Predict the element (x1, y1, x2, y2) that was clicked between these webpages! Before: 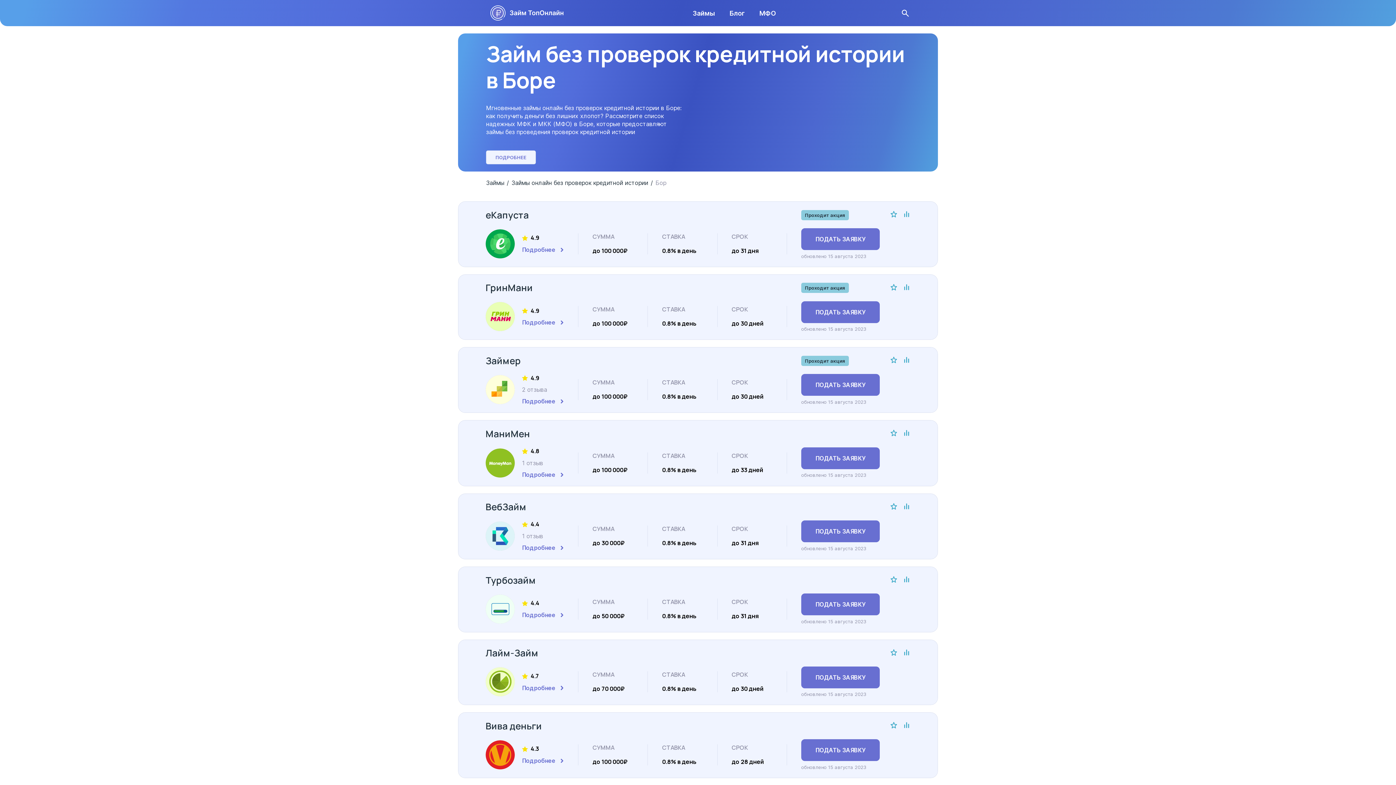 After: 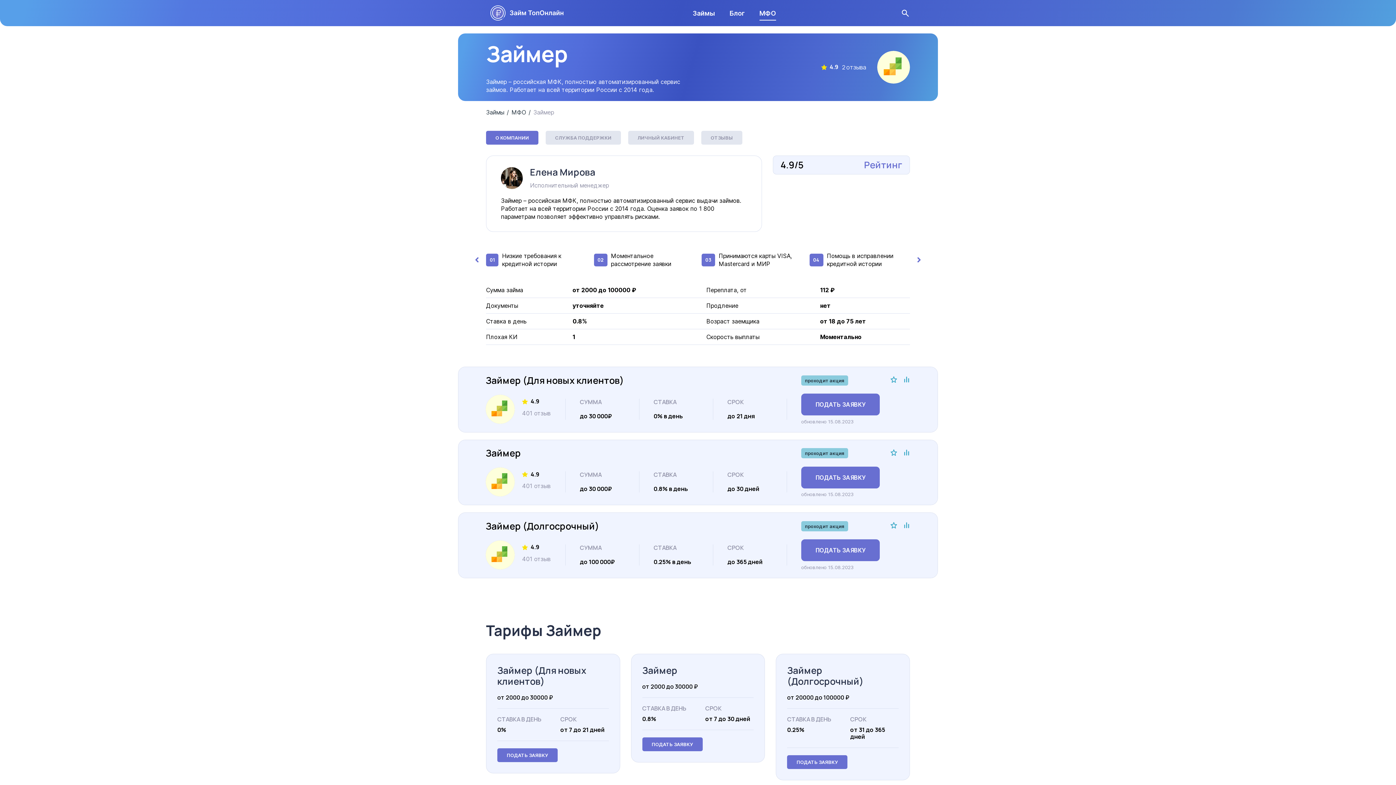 Action: bbox: (485, 355, 521, 366) label: Займер